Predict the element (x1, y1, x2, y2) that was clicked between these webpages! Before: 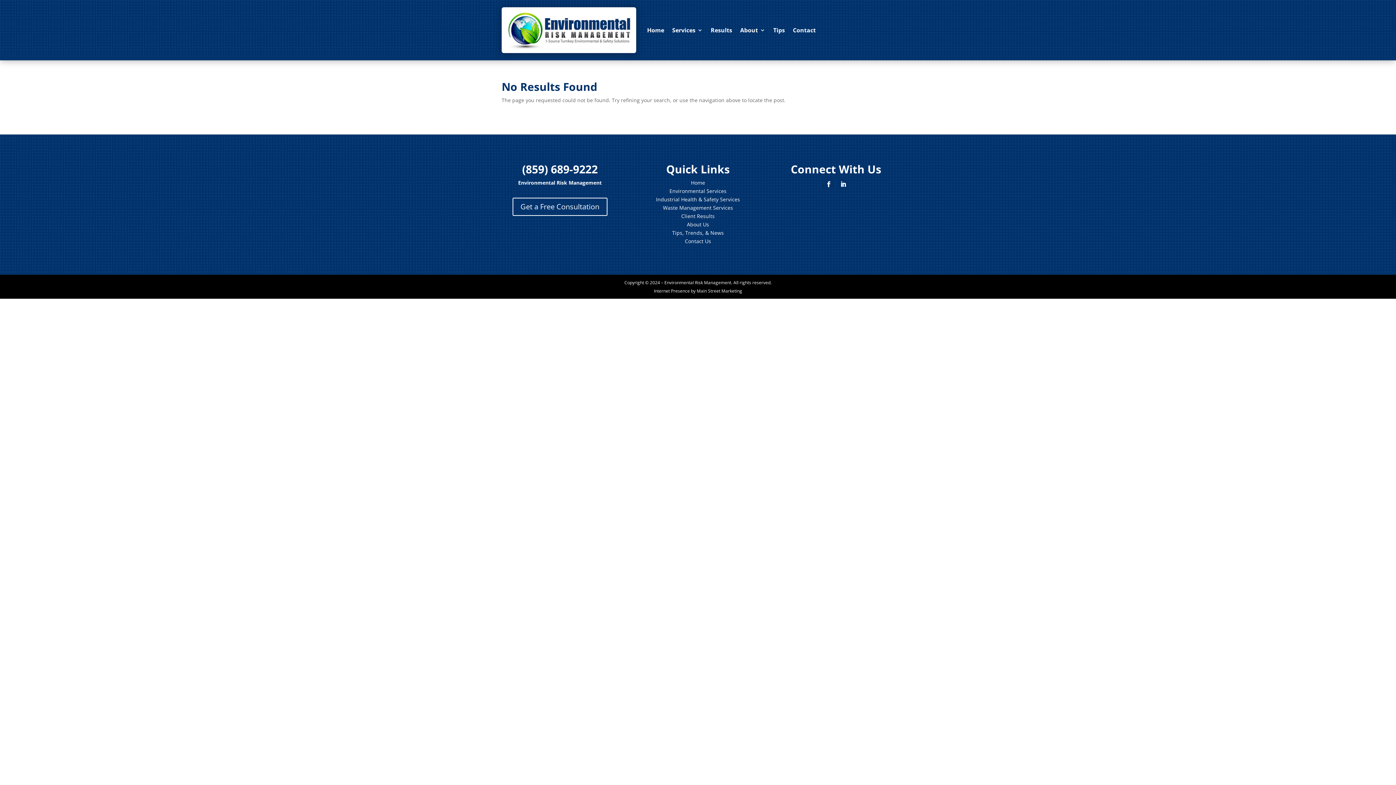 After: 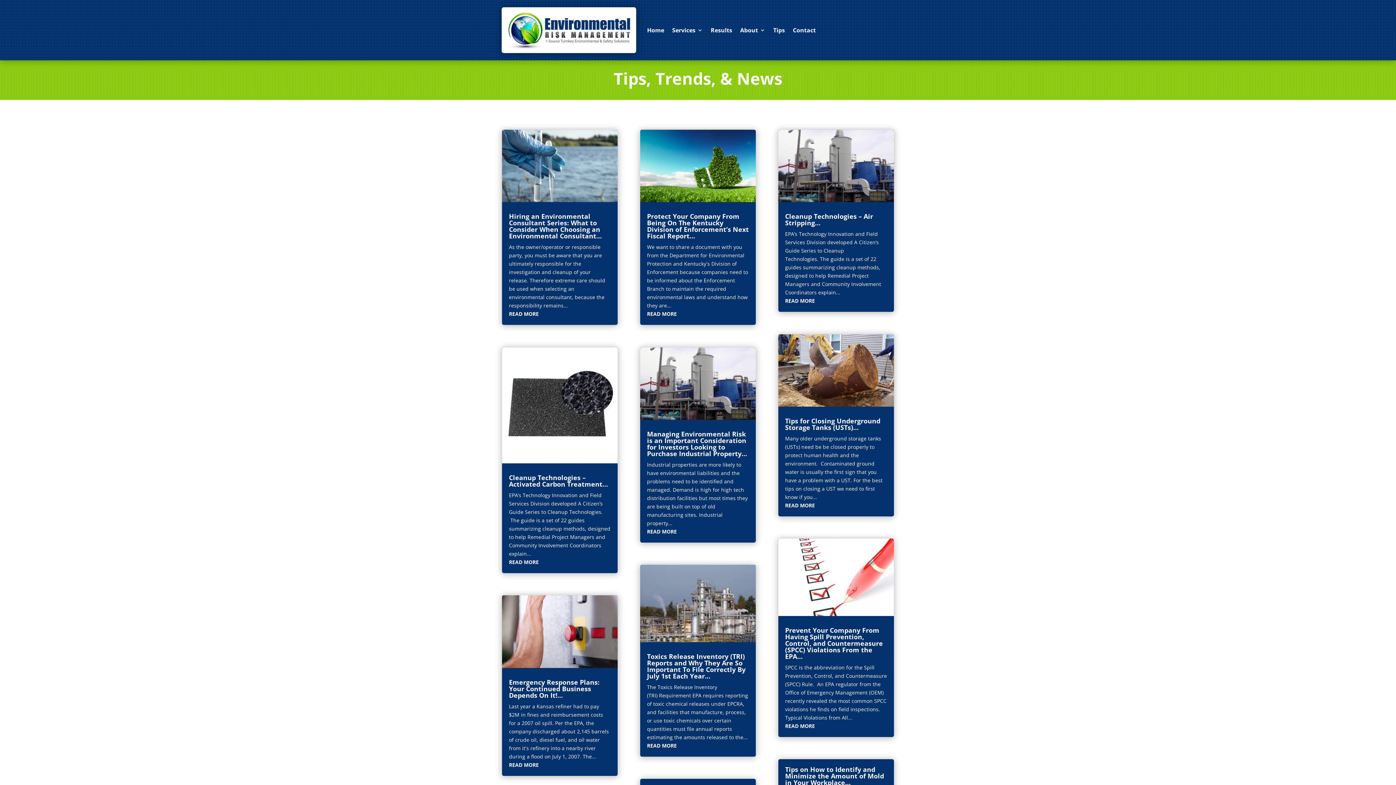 Action: label: Tips bbox: (773, 7, 785, 53)